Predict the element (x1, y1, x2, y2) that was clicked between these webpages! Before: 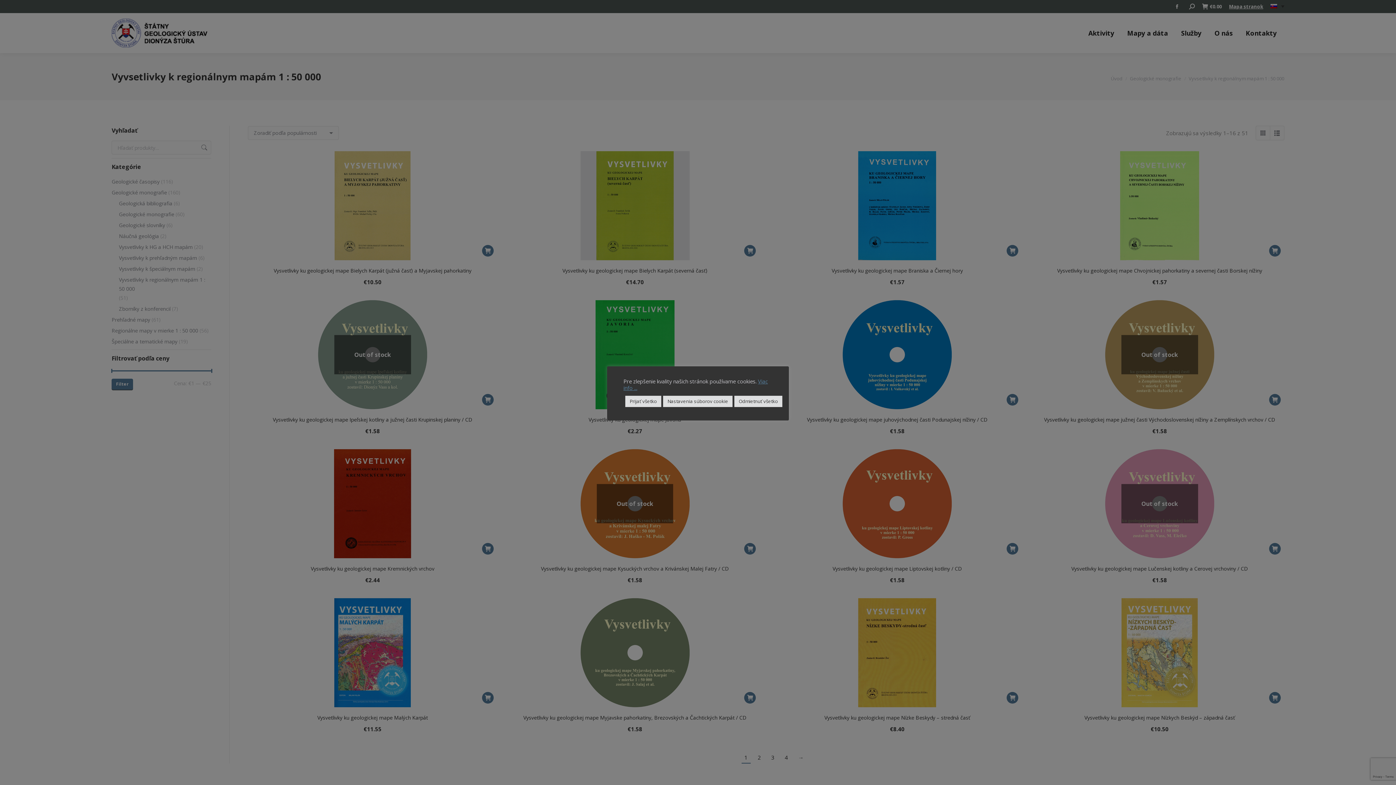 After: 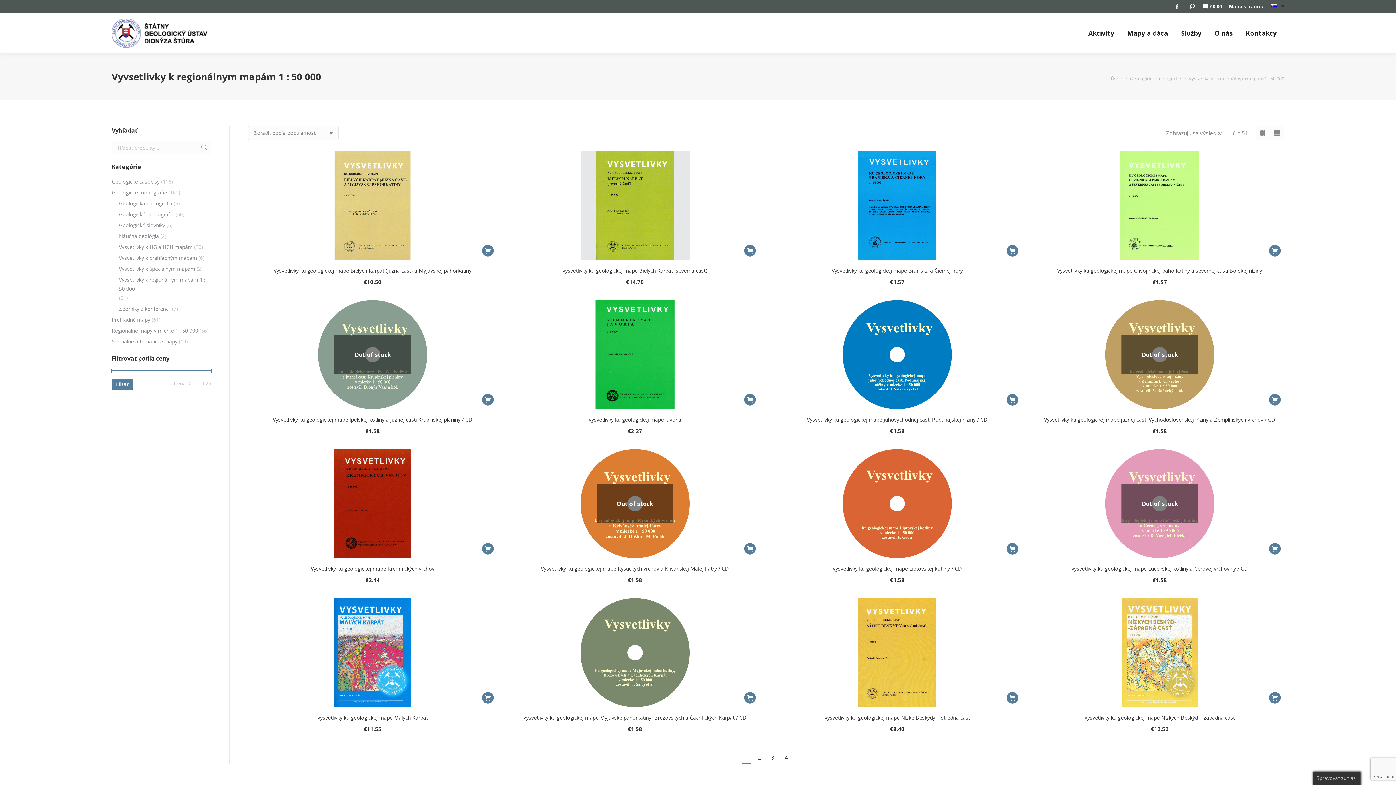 Action: bbox: (734, 395, 782, 407) label: Odmietnuť všetko